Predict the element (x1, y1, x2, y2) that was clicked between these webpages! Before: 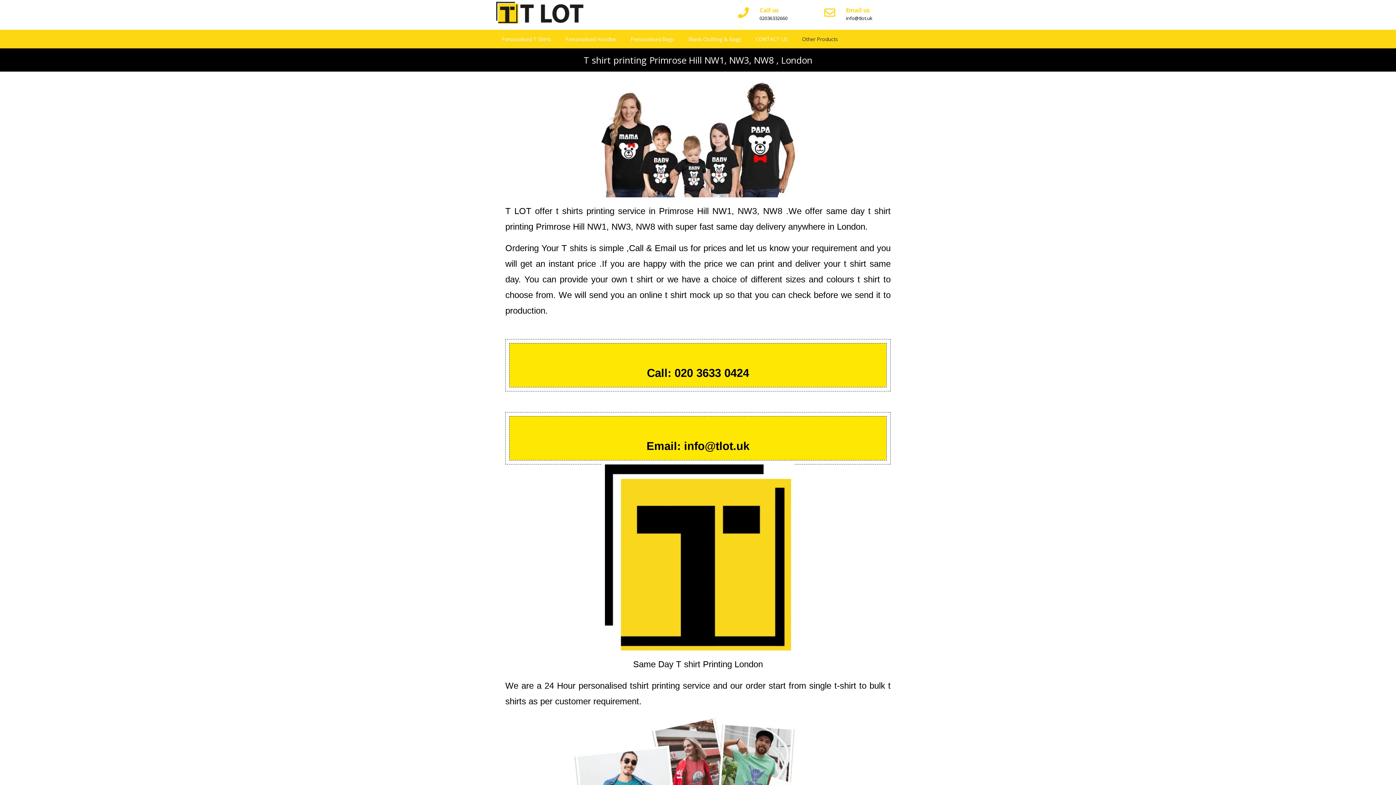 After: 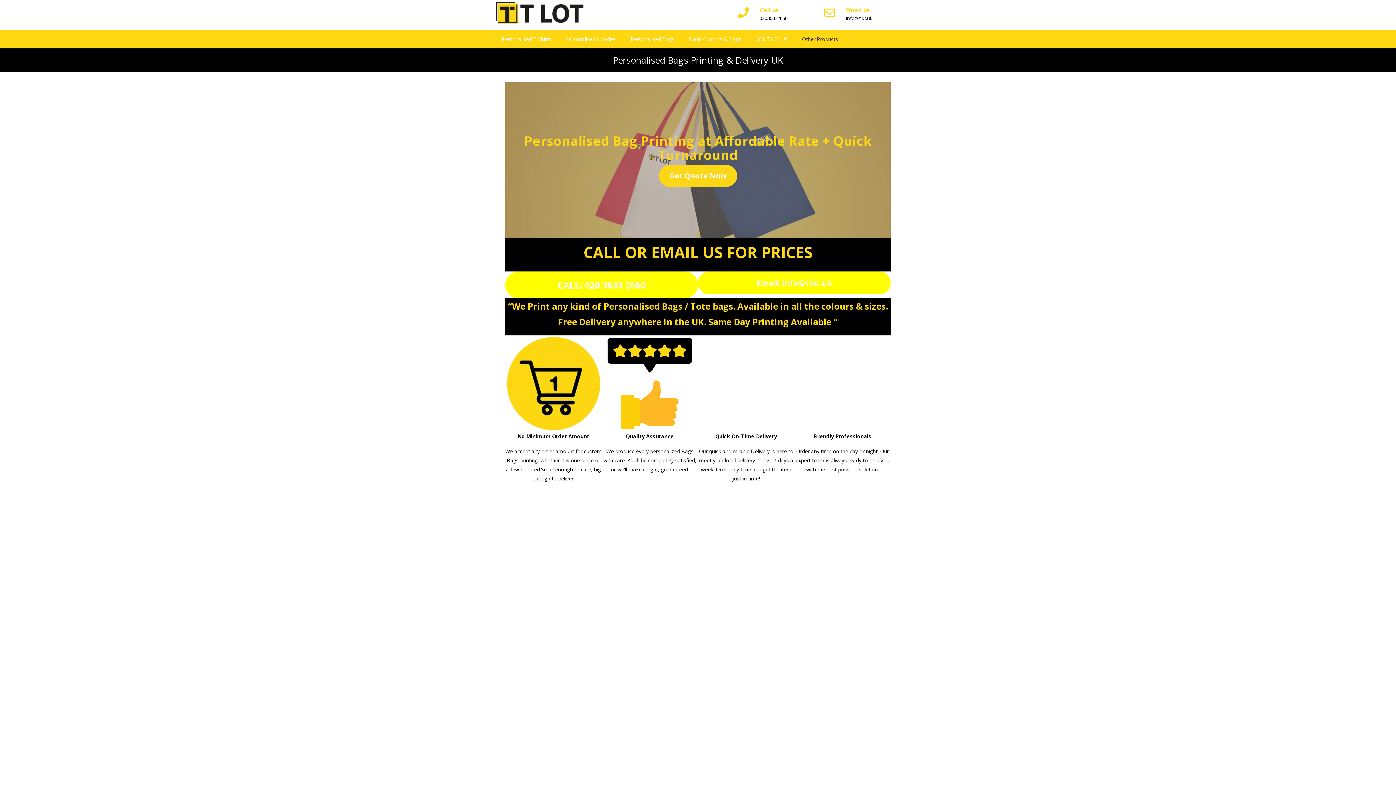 Action: label: Personalised Bags bbox: (625, 29, 681, 48)